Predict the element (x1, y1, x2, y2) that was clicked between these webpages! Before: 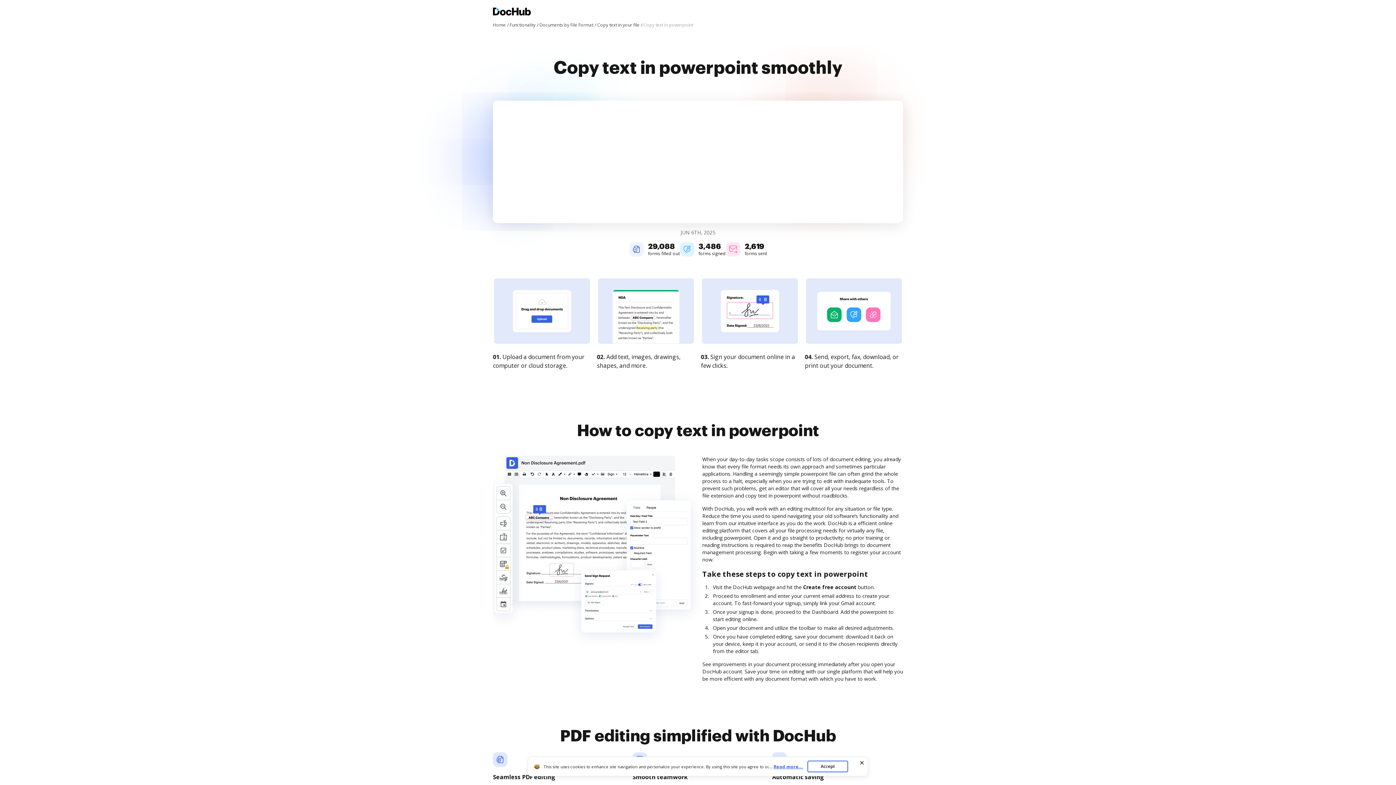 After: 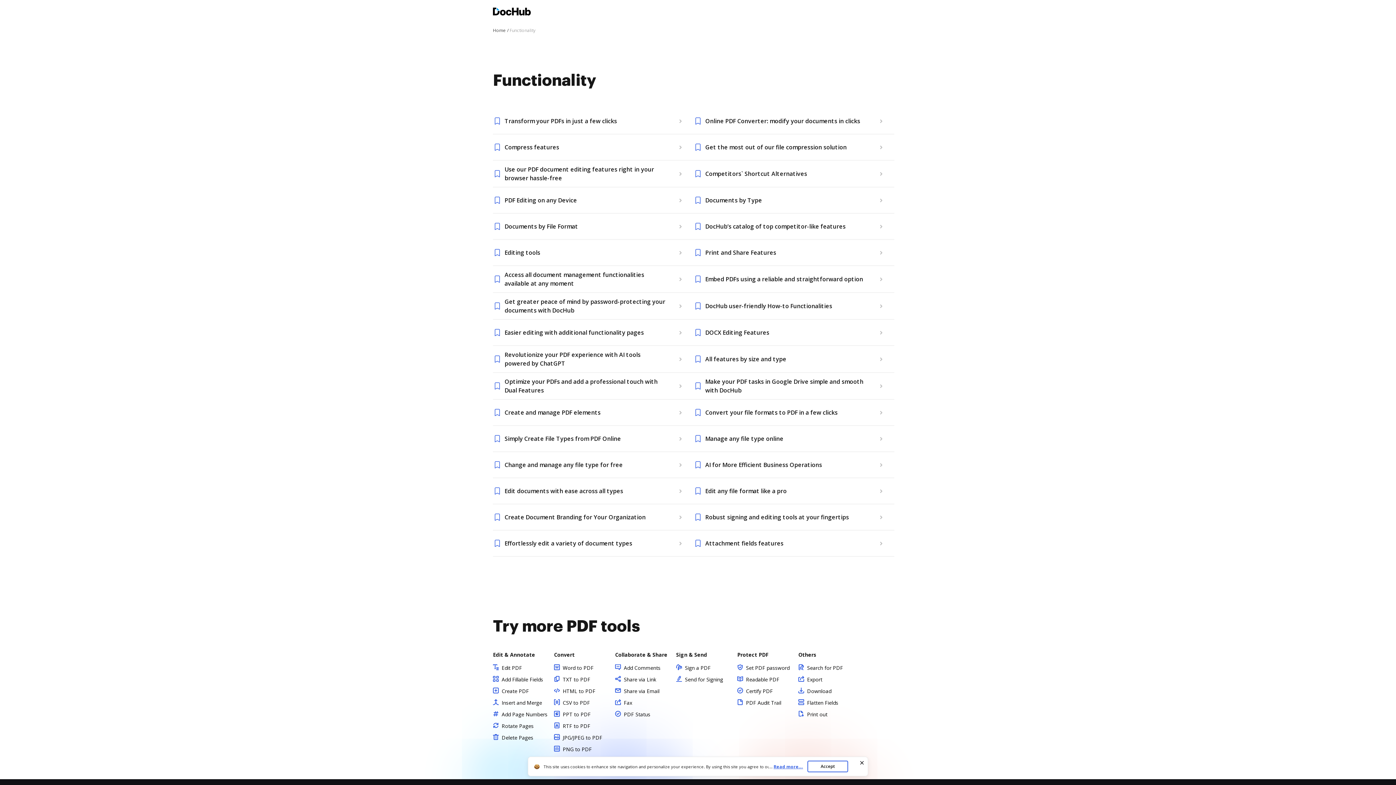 Action: bbox: (509, 21, 538, 28) label: Functionality